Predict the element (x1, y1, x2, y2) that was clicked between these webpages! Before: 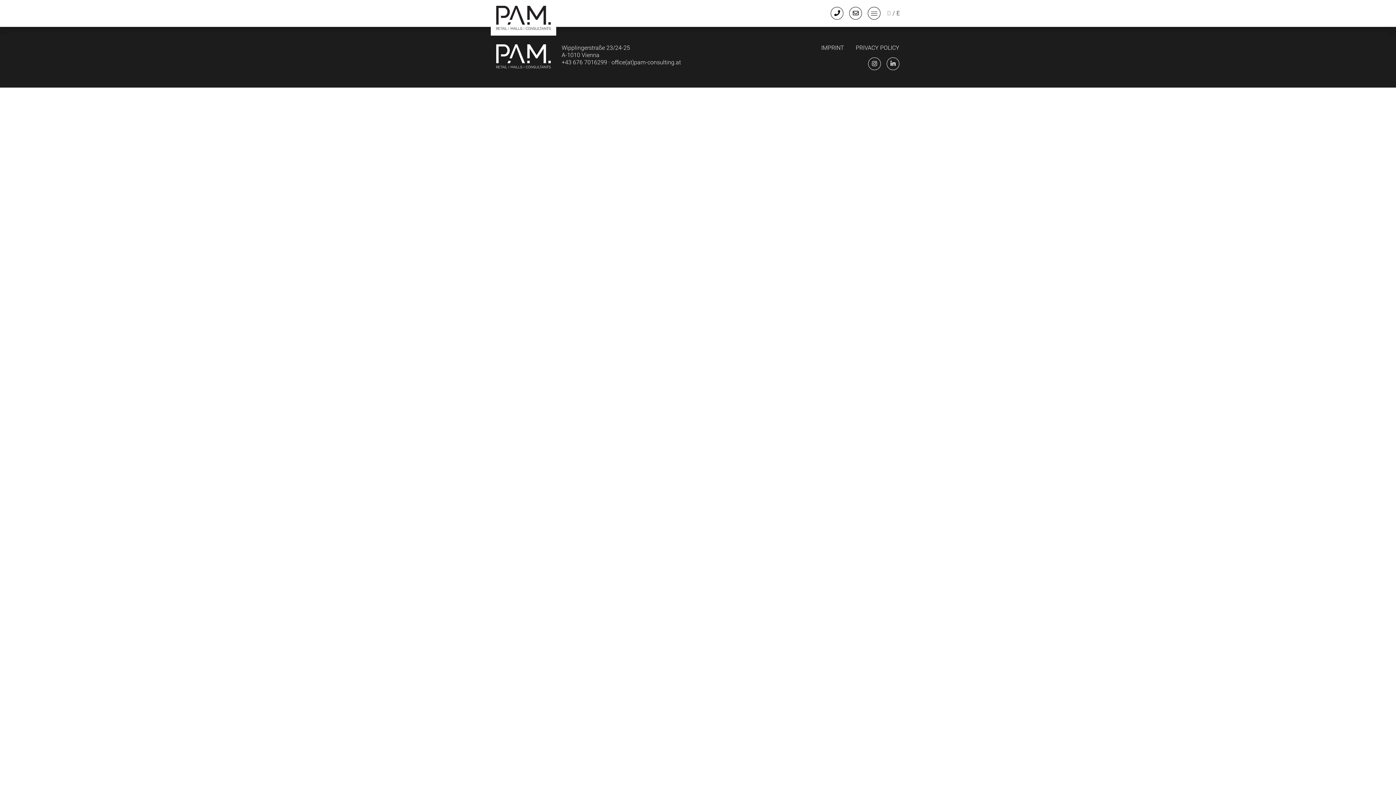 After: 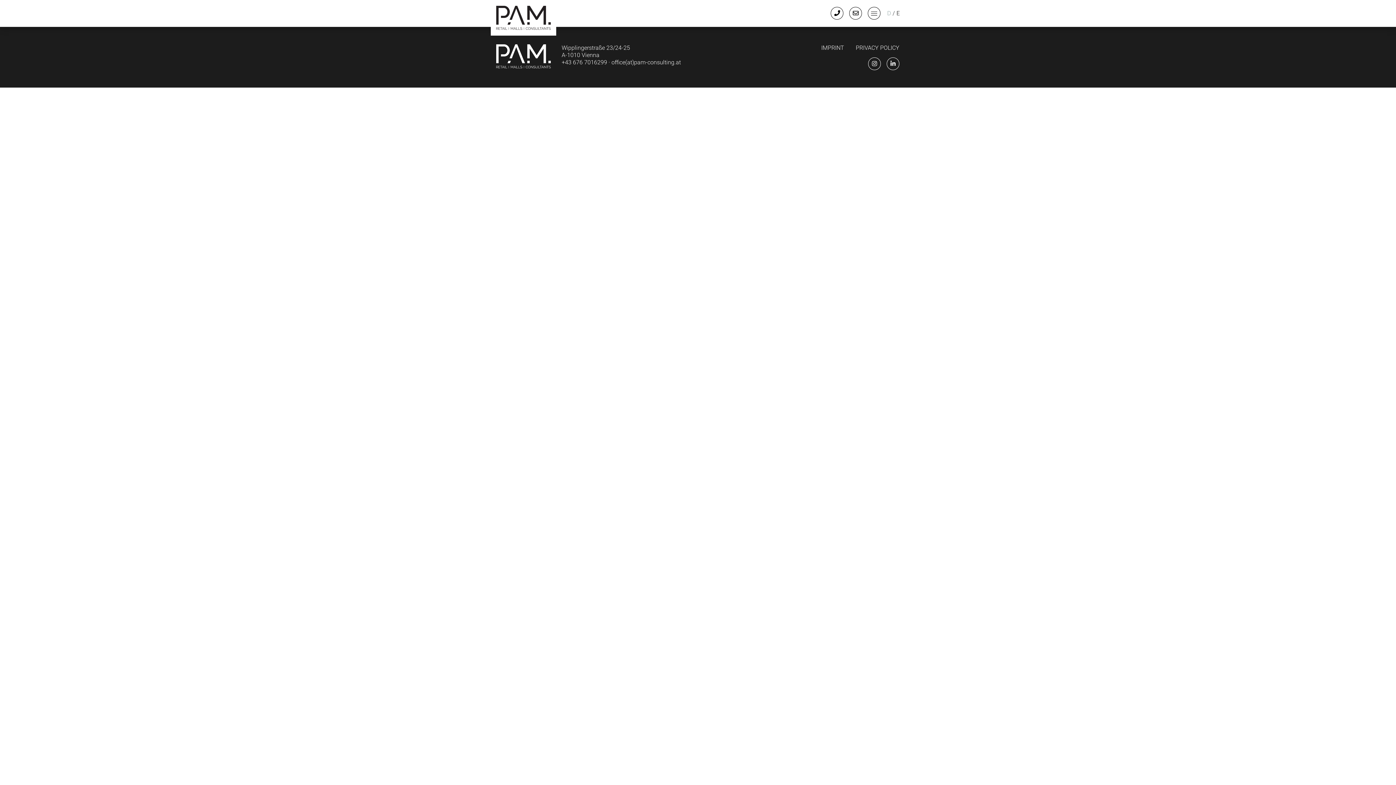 Action: bbox: (886, 57, 899, 70)